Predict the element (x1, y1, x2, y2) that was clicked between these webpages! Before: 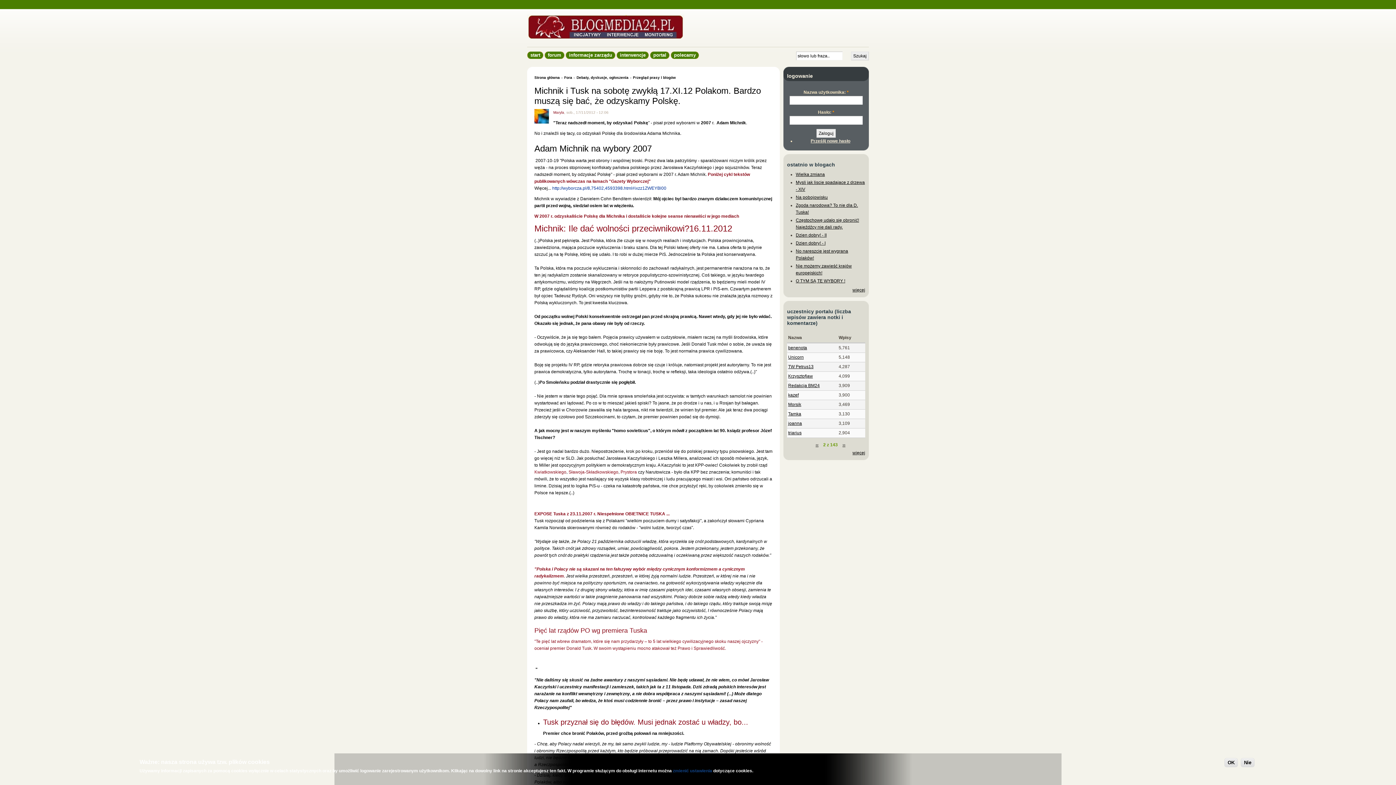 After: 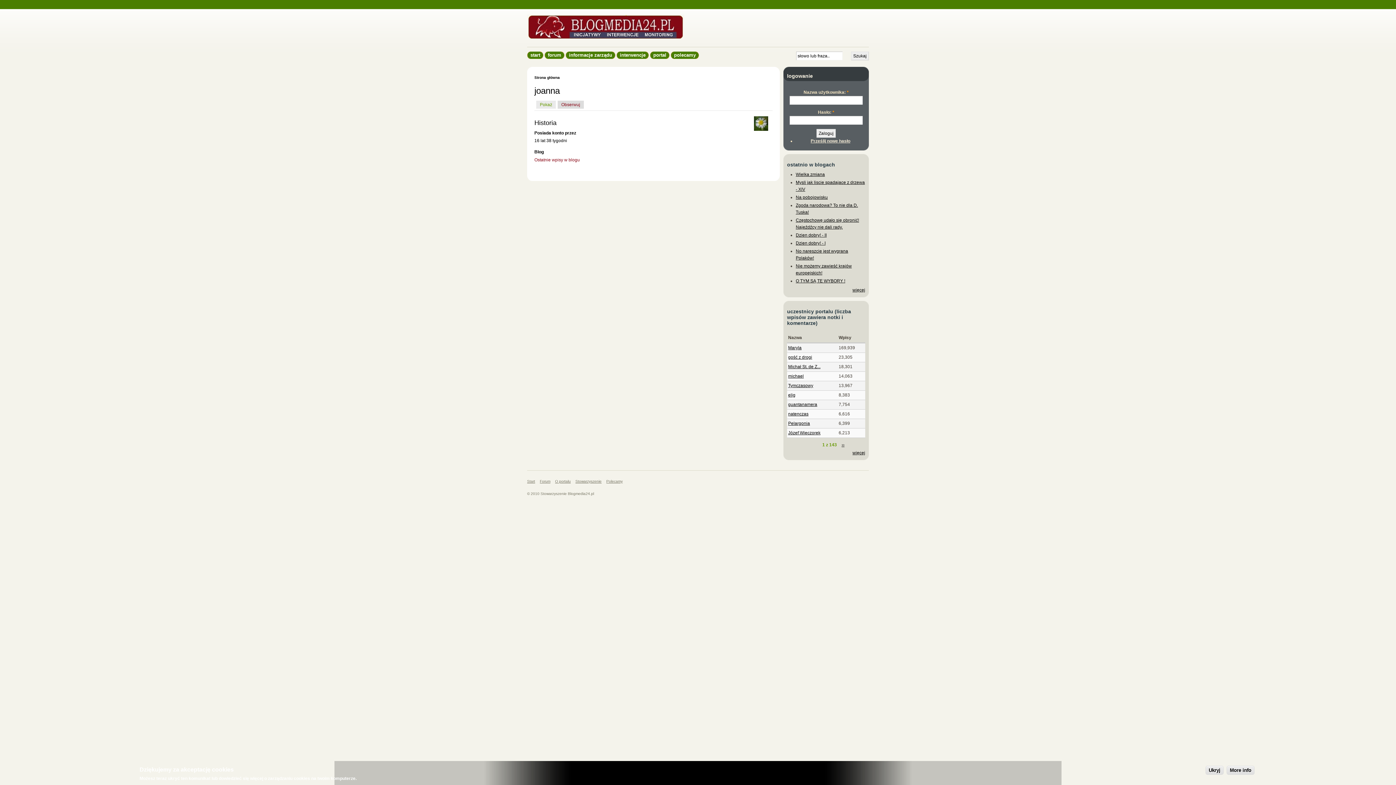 Action: bbox: (788, 421, 802, 426) label: joanna